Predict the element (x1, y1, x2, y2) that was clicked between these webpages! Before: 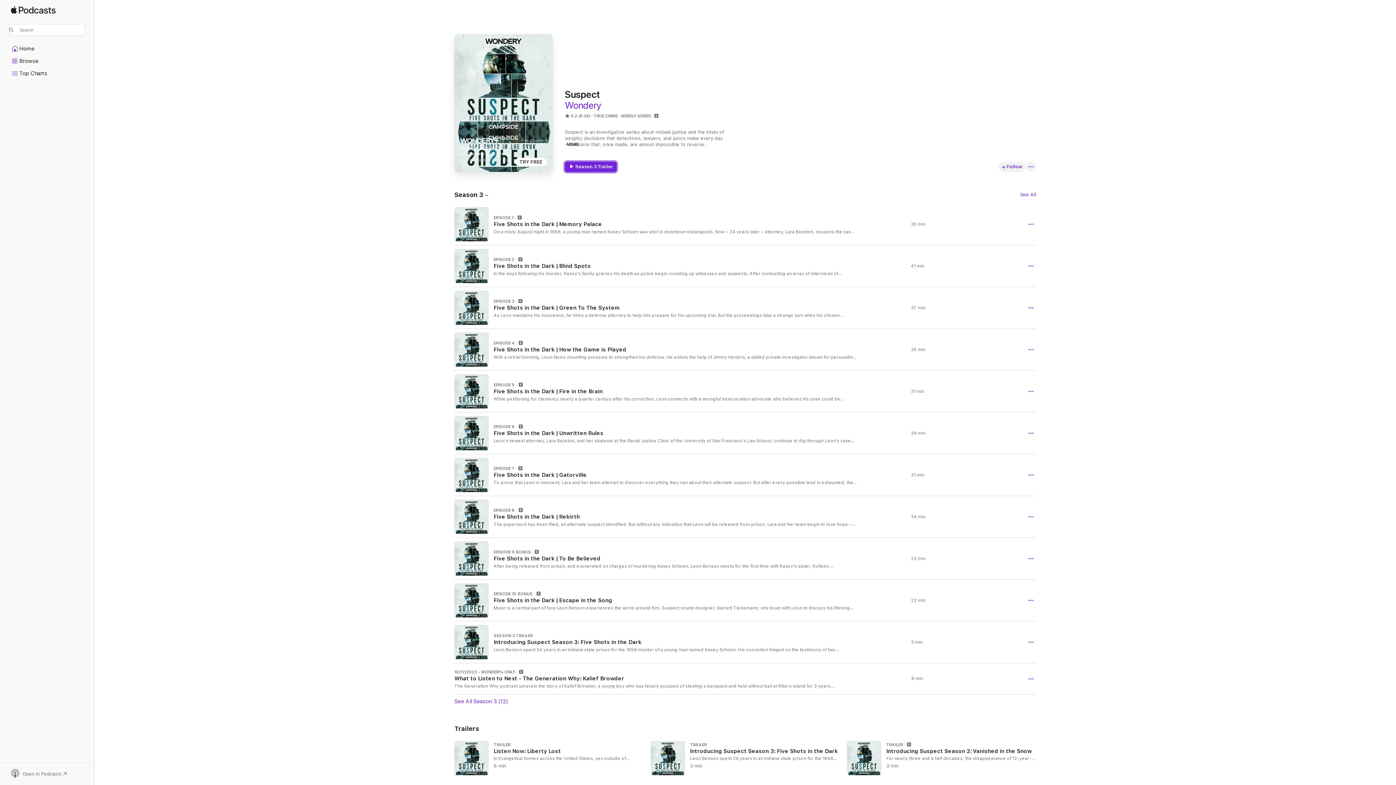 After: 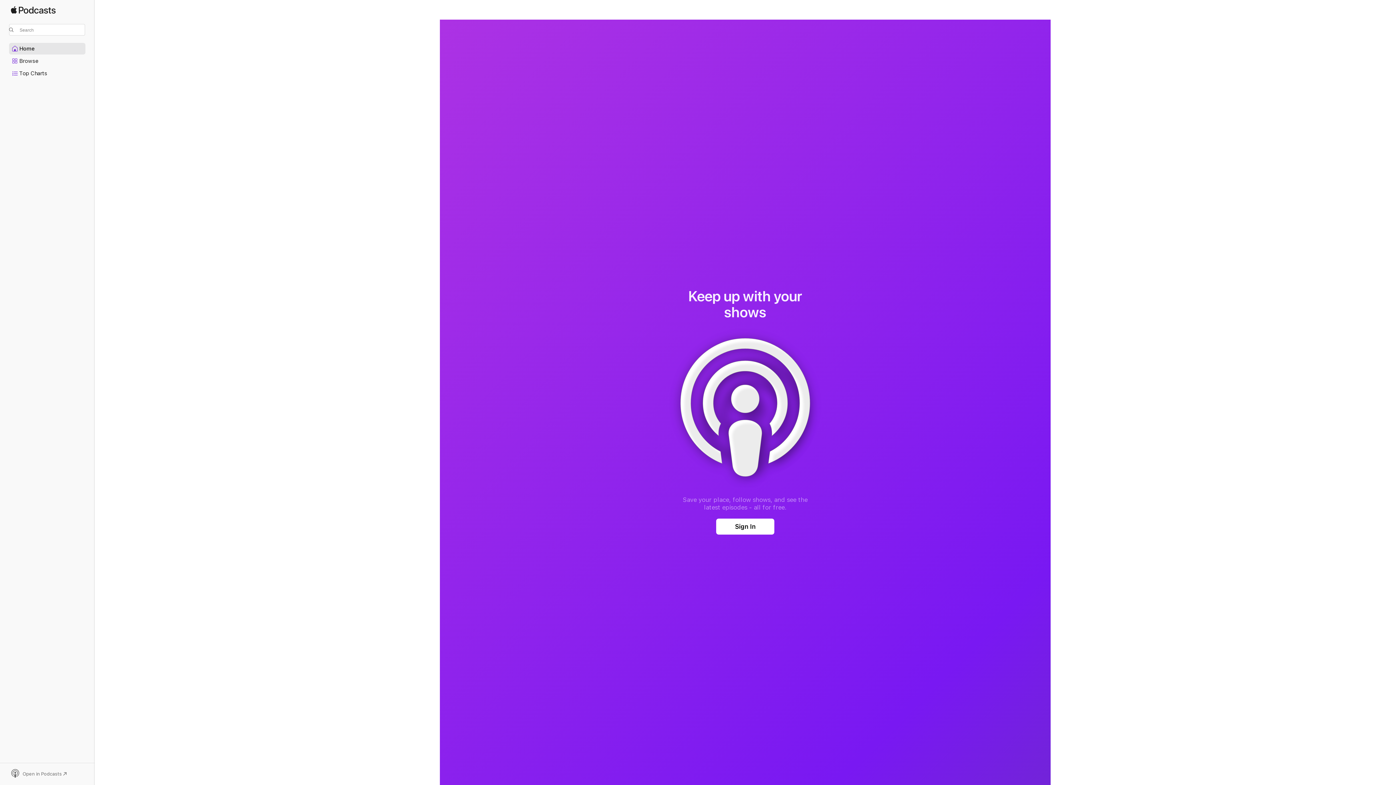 Action: bbox: (9, 43, 85, 54) label: Home